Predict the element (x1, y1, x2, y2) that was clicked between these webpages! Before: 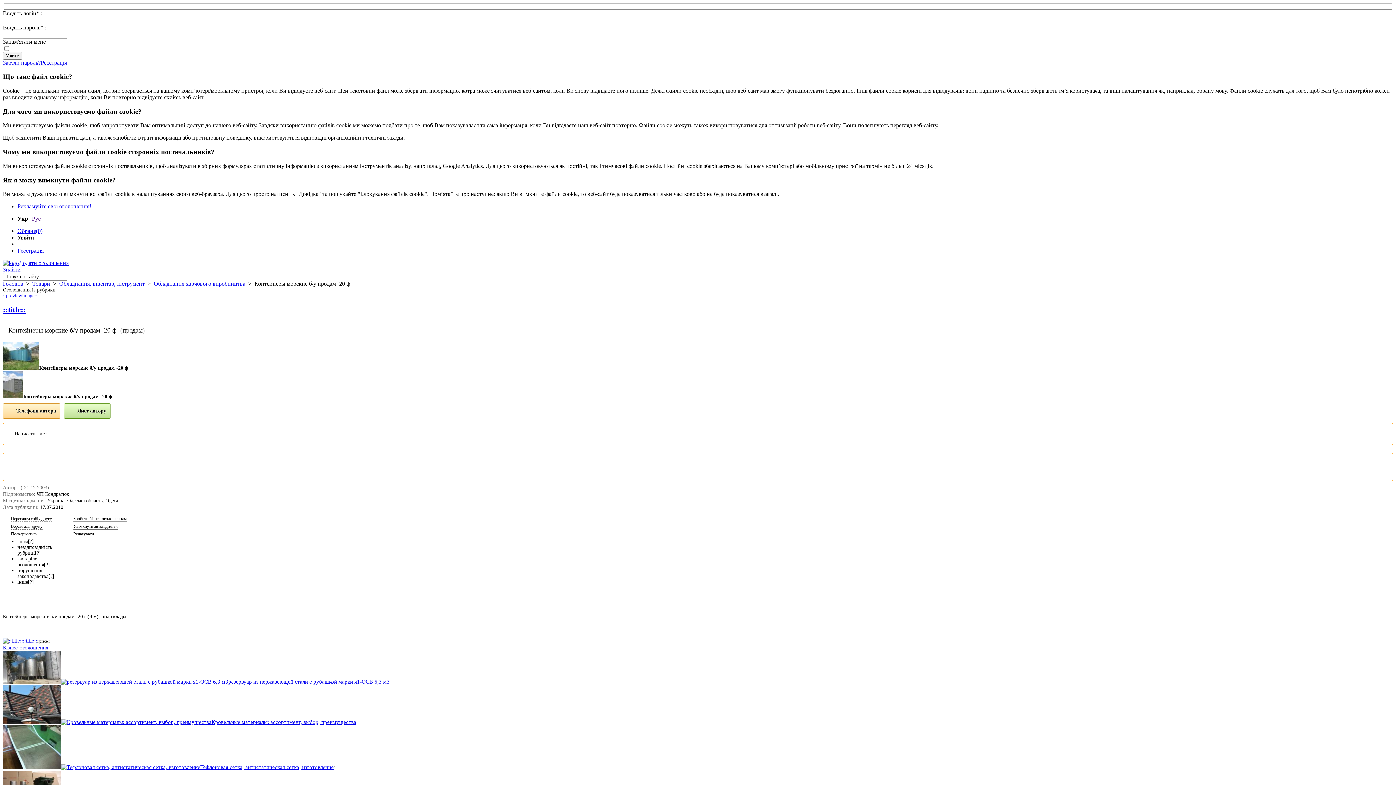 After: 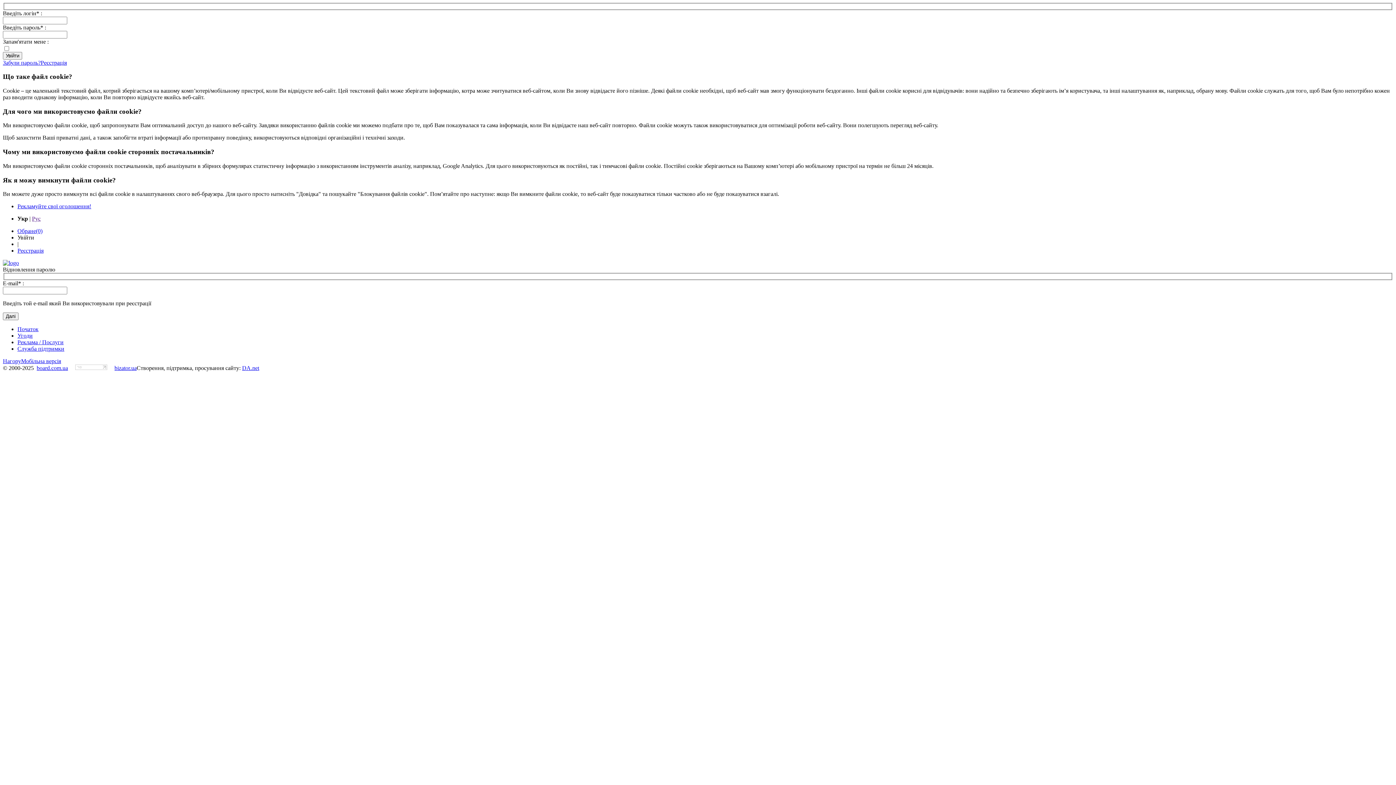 Action: bbox: (2, 59, 40, 65) label: Забули пароль?